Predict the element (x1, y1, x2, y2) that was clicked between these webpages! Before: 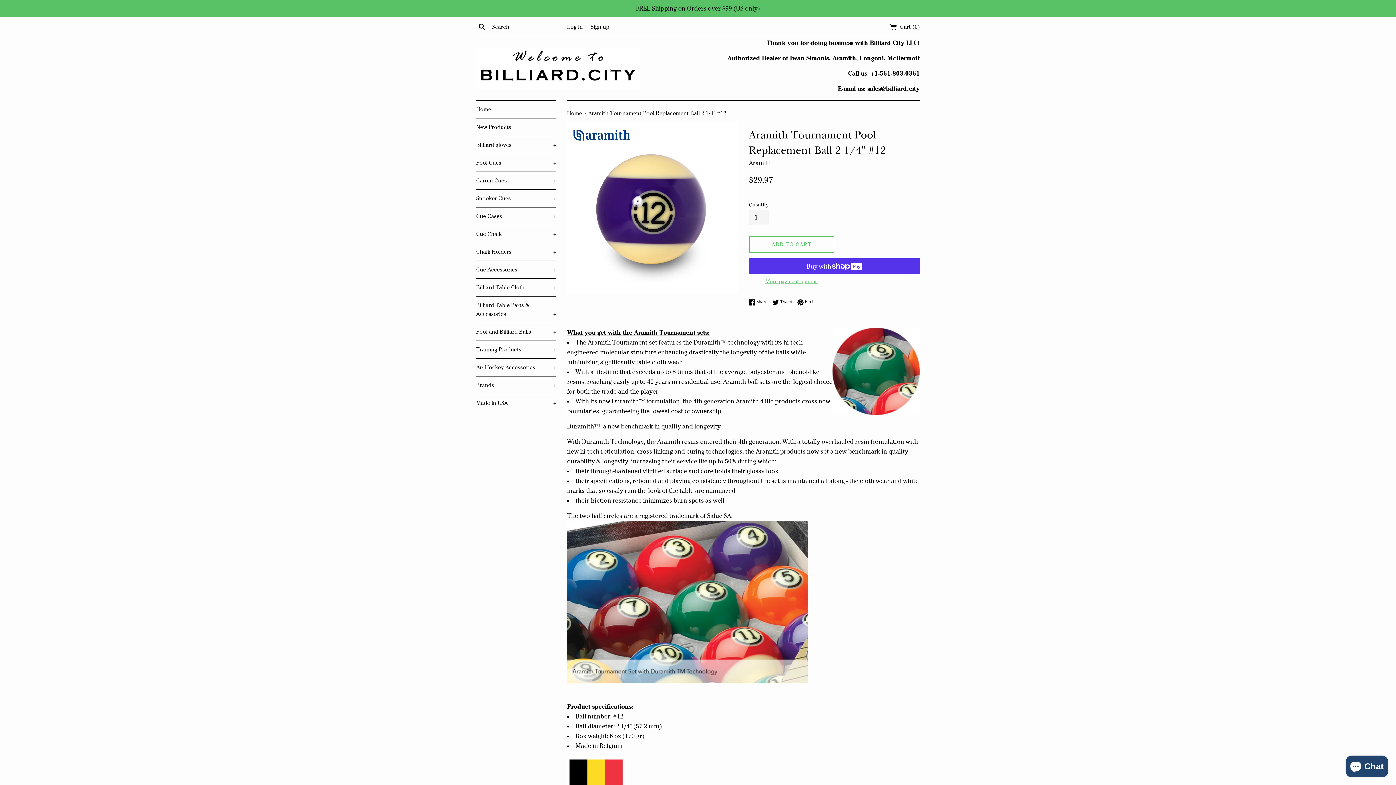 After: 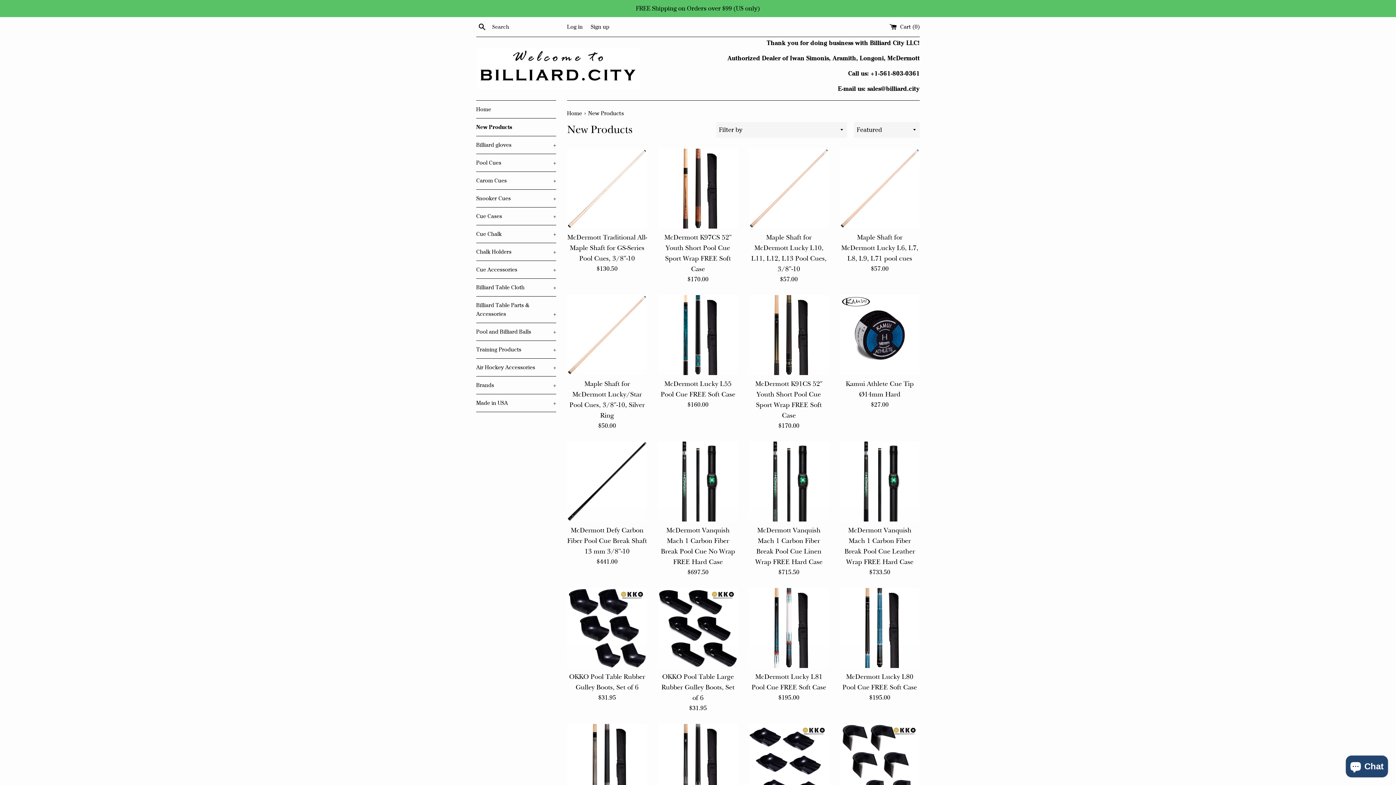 Action: bbox: (476, 118, 556, 136) label: New Products